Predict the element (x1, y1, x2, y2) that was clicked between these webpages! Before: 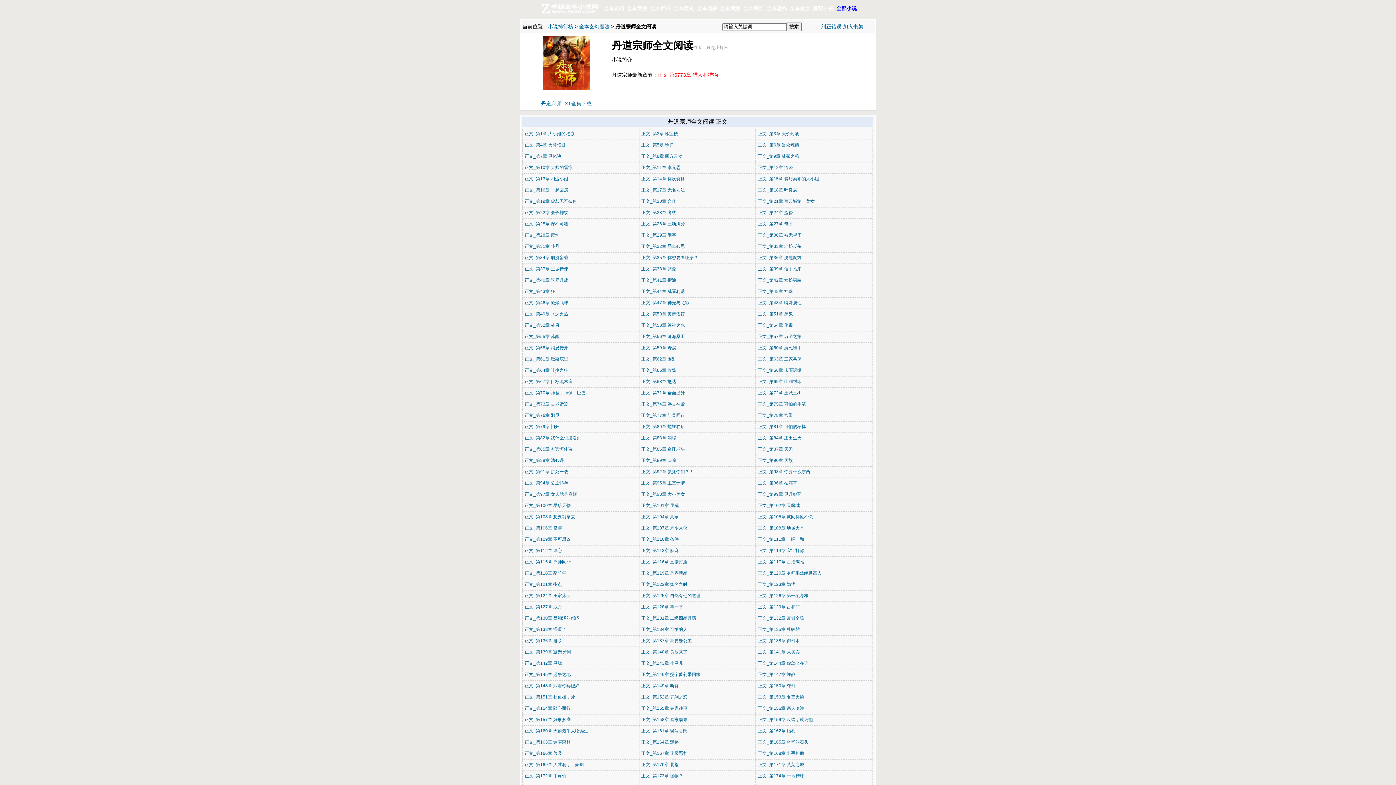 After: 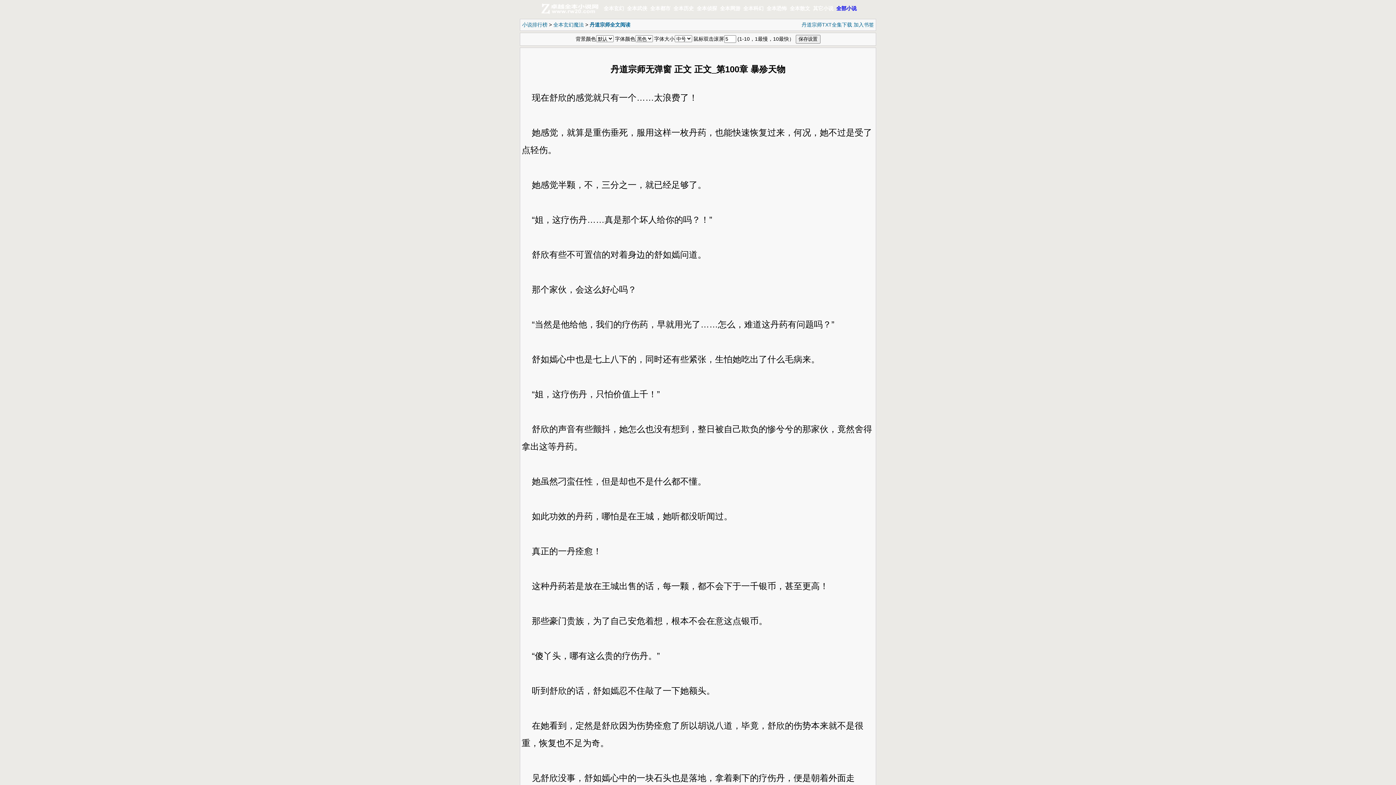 Action: label: 正文_第100章 暴殄天物 bbox: (524, 503, 570, 508)